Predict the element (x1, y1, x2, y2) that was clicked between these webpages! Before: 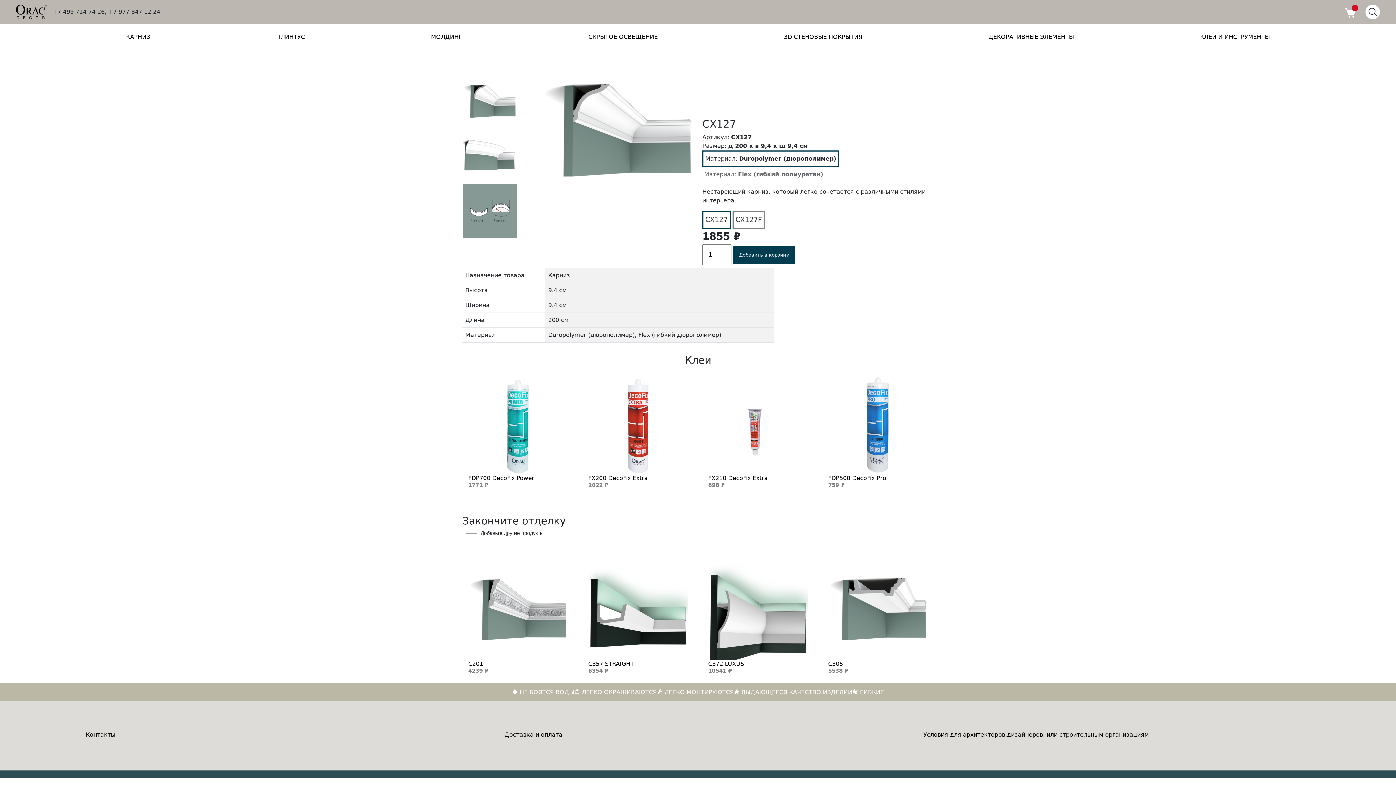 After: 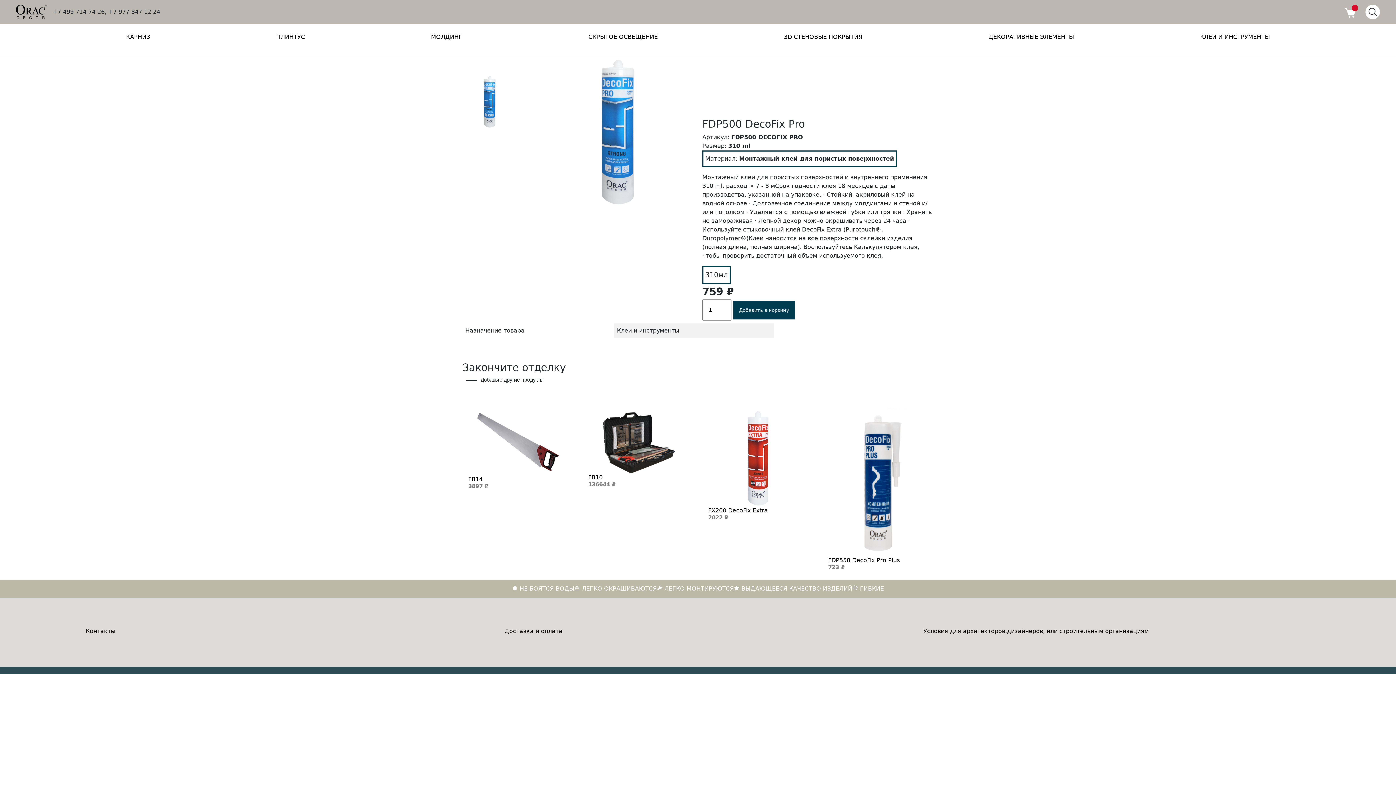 Action: label: FDP500 DecoFix Pro

759 ₽ bbox: (822, 369, 933, 497)